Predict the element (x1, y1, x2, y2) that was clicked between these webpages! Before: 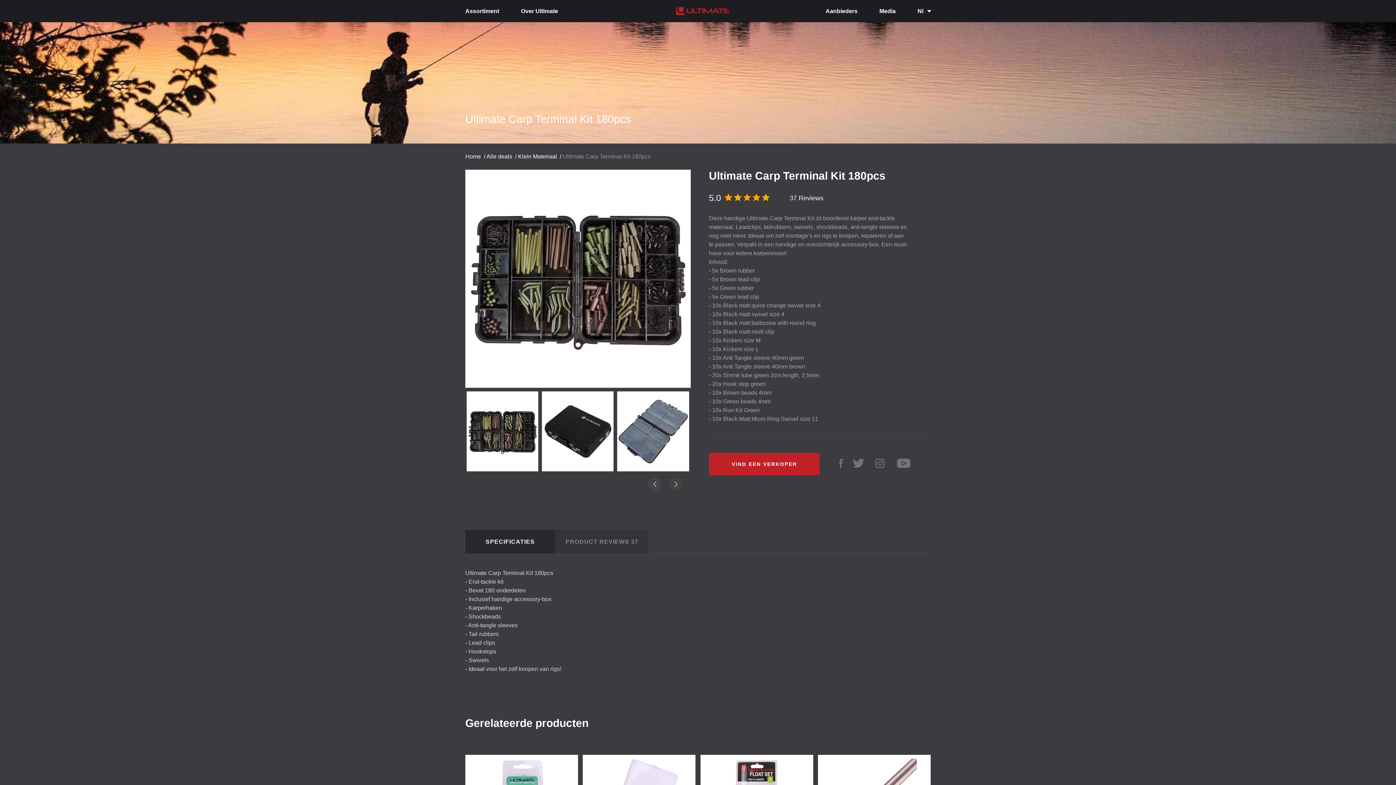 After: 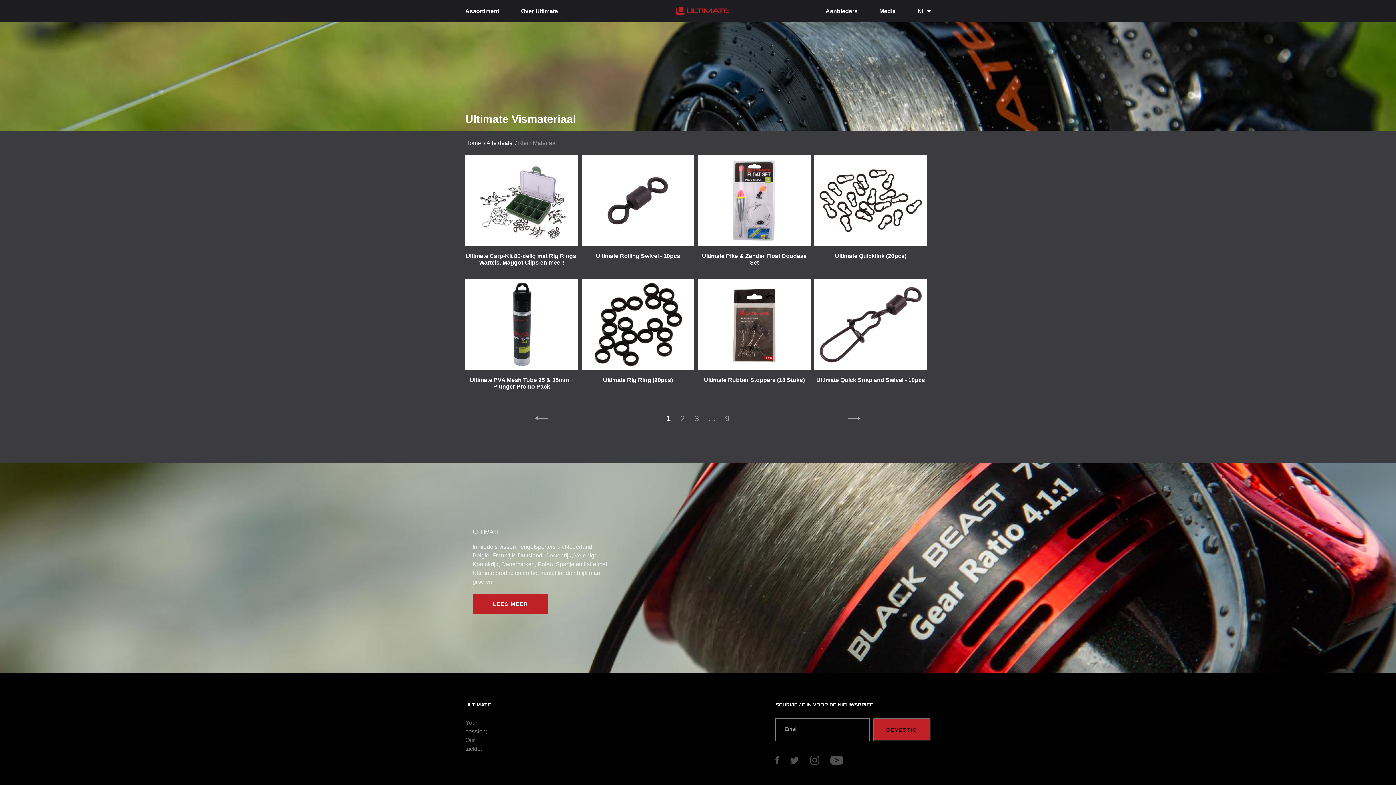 Action: bbox: (518, 153, 557, 159) label: Klein Materiaal